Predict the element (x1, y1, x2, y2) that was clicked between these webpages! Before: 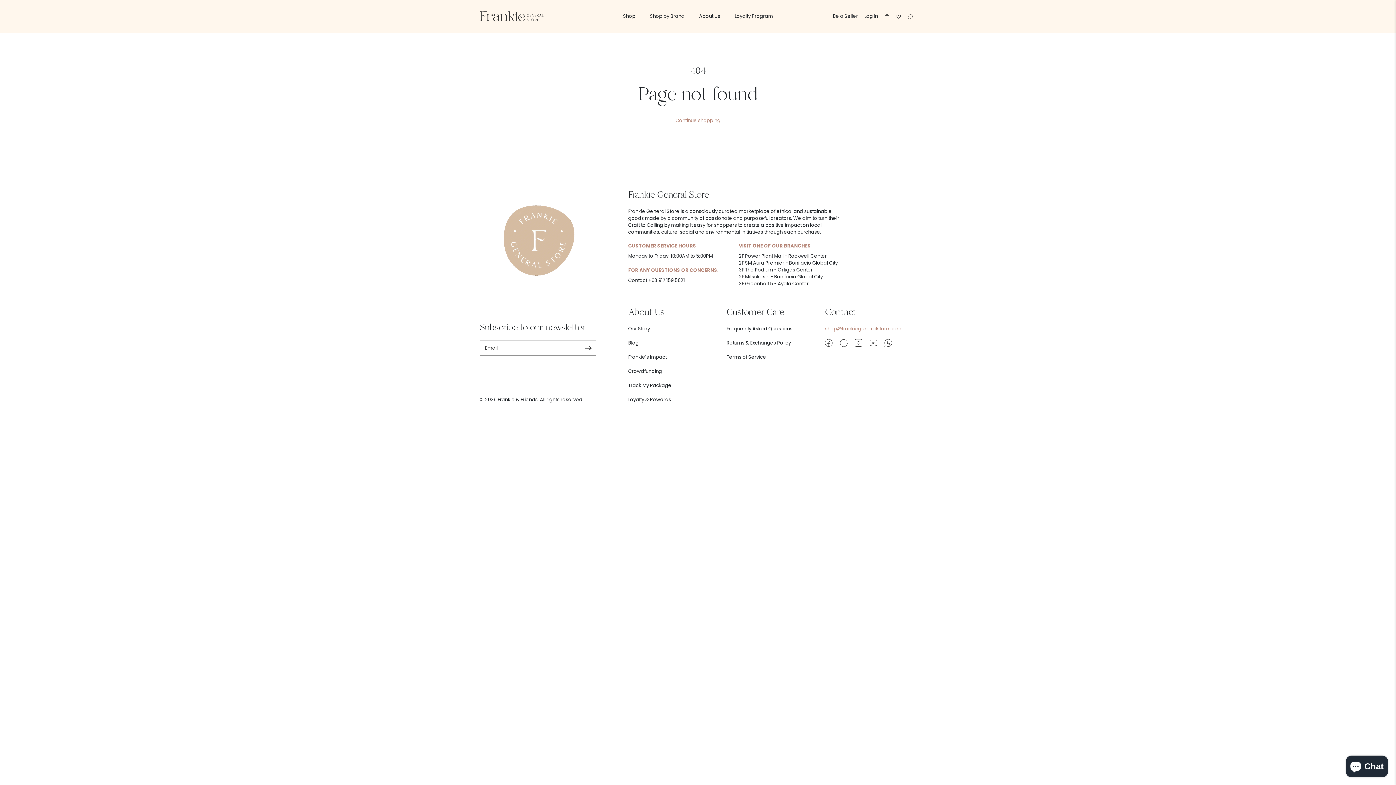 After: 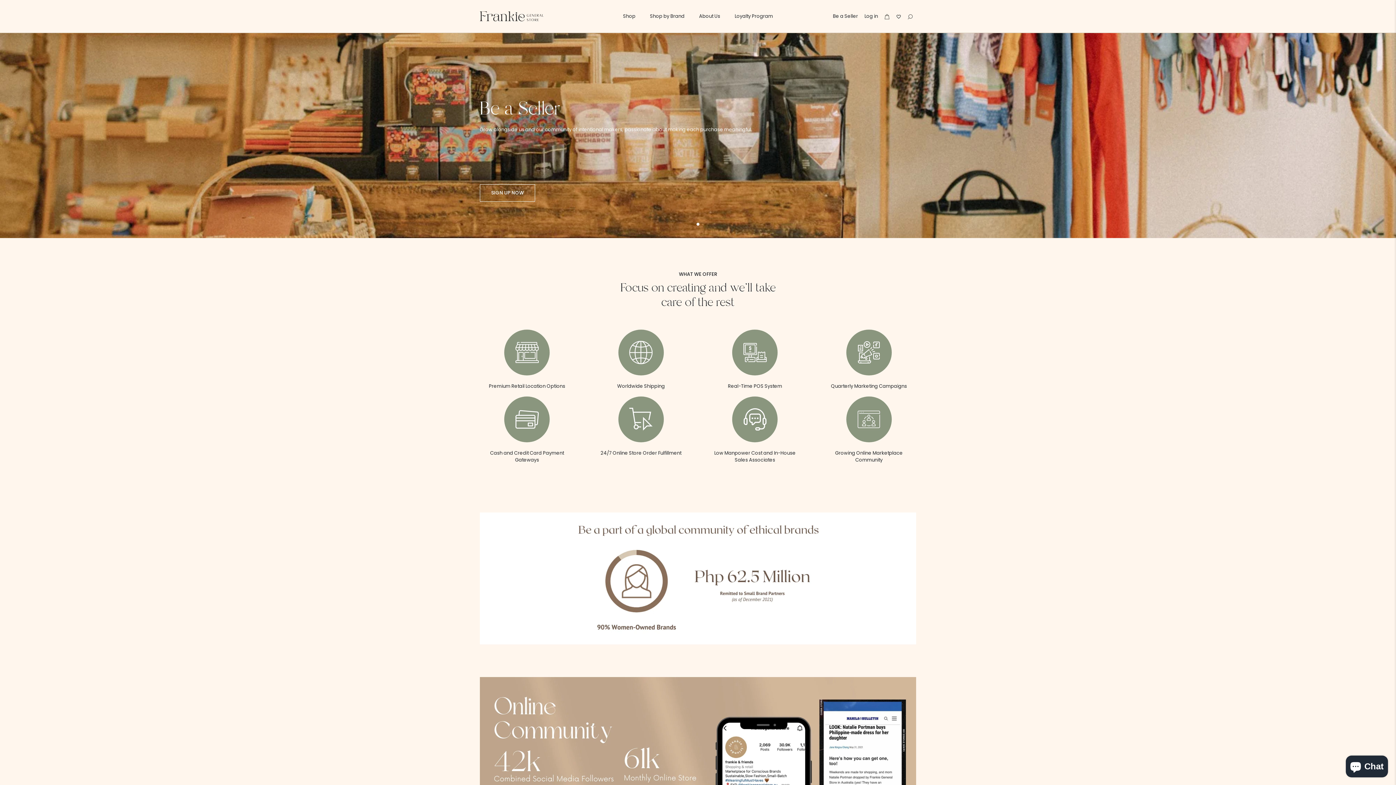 Action: bbox: (833, 12, 858, 19) label: Be a Seller